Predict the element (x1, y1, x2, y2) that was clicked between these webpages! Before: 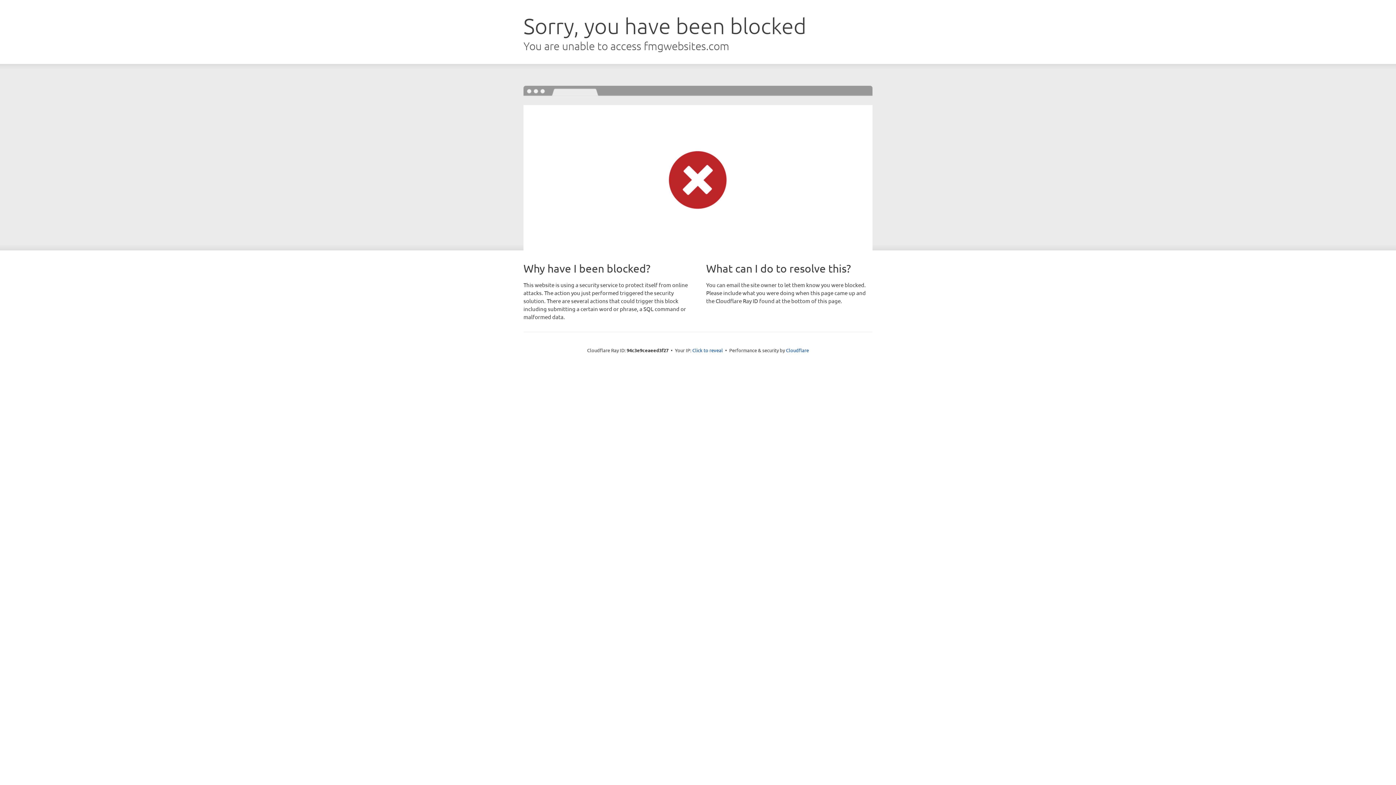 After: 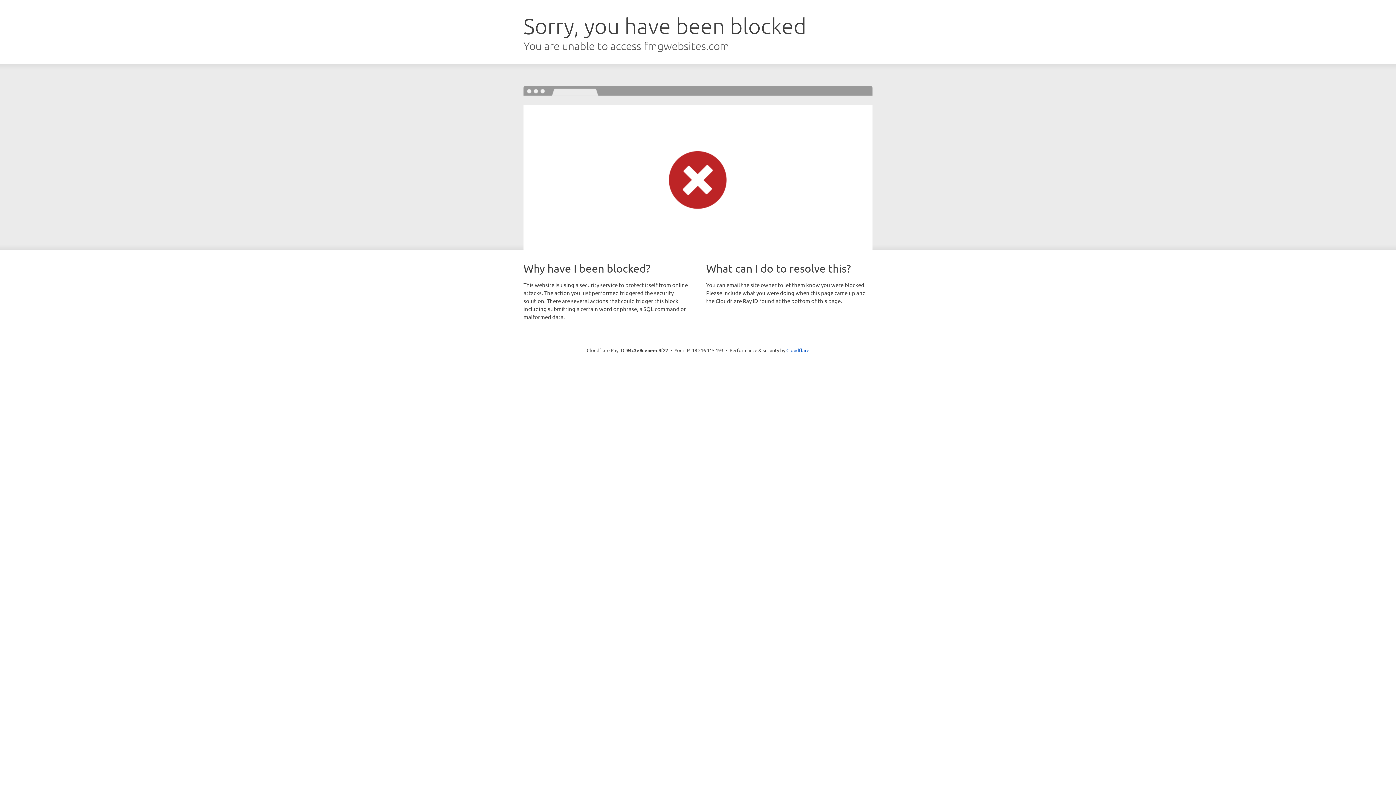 Action: label: Click to reveal bbox: (692, 346, 723, 353)